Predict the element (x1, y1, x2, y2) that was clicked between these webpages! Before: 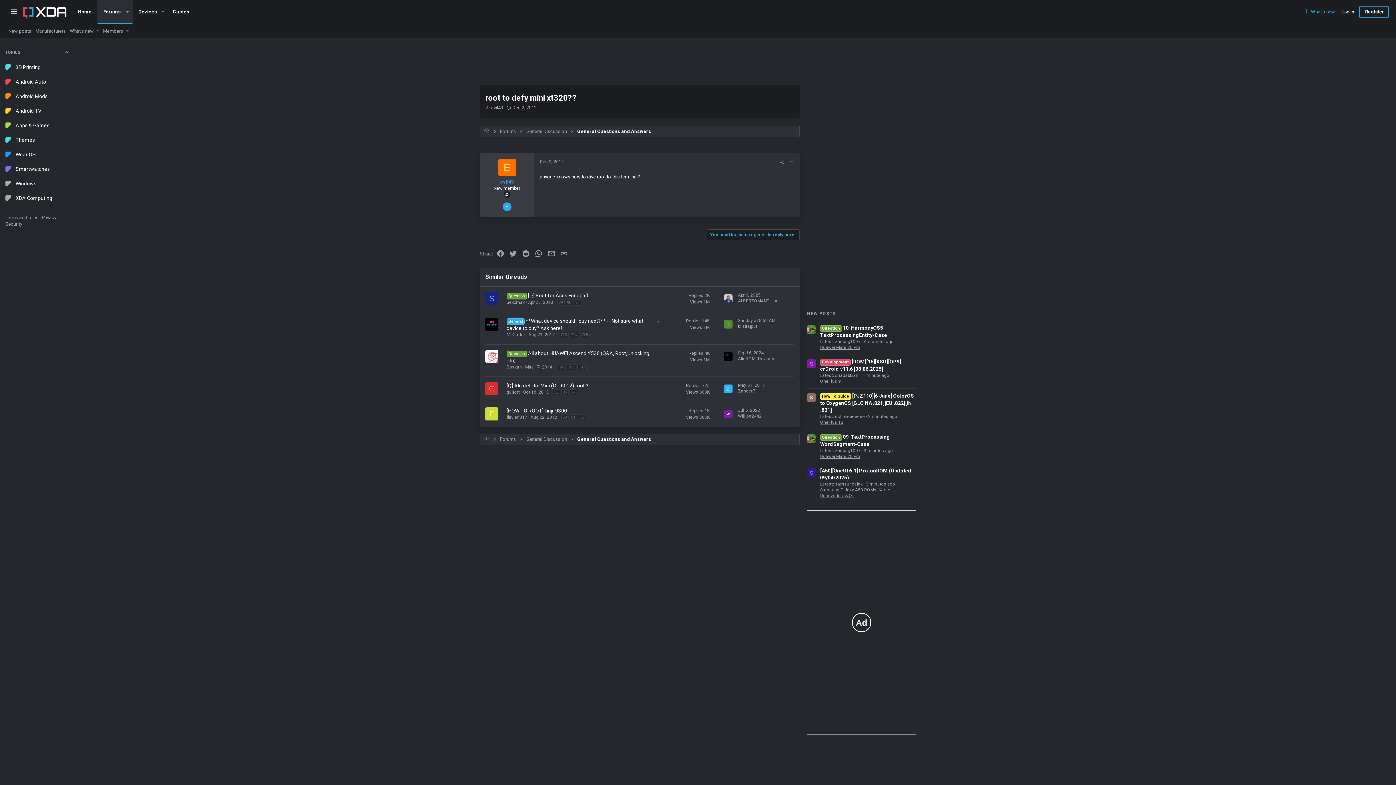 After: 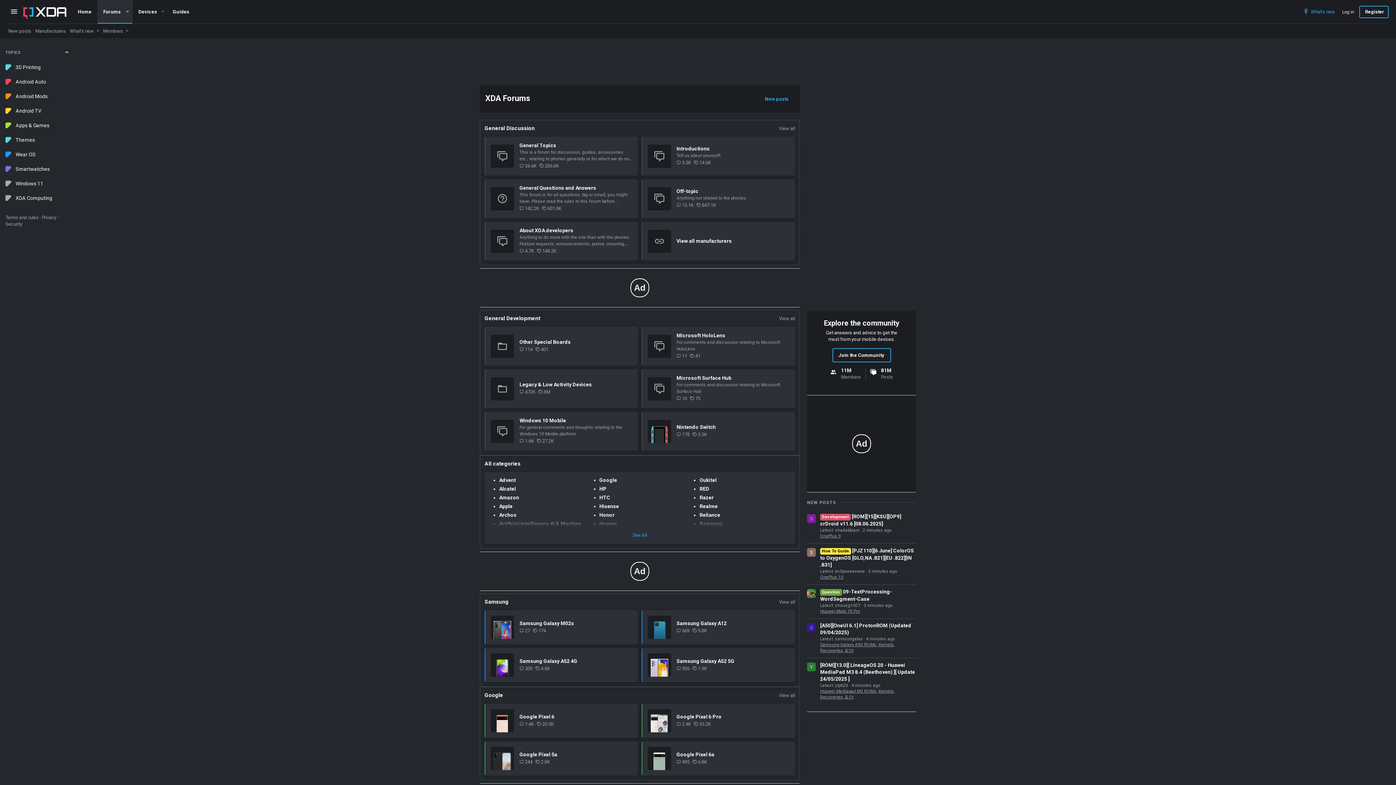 Action: bbox: (72, 3, 97, 20) label: Home